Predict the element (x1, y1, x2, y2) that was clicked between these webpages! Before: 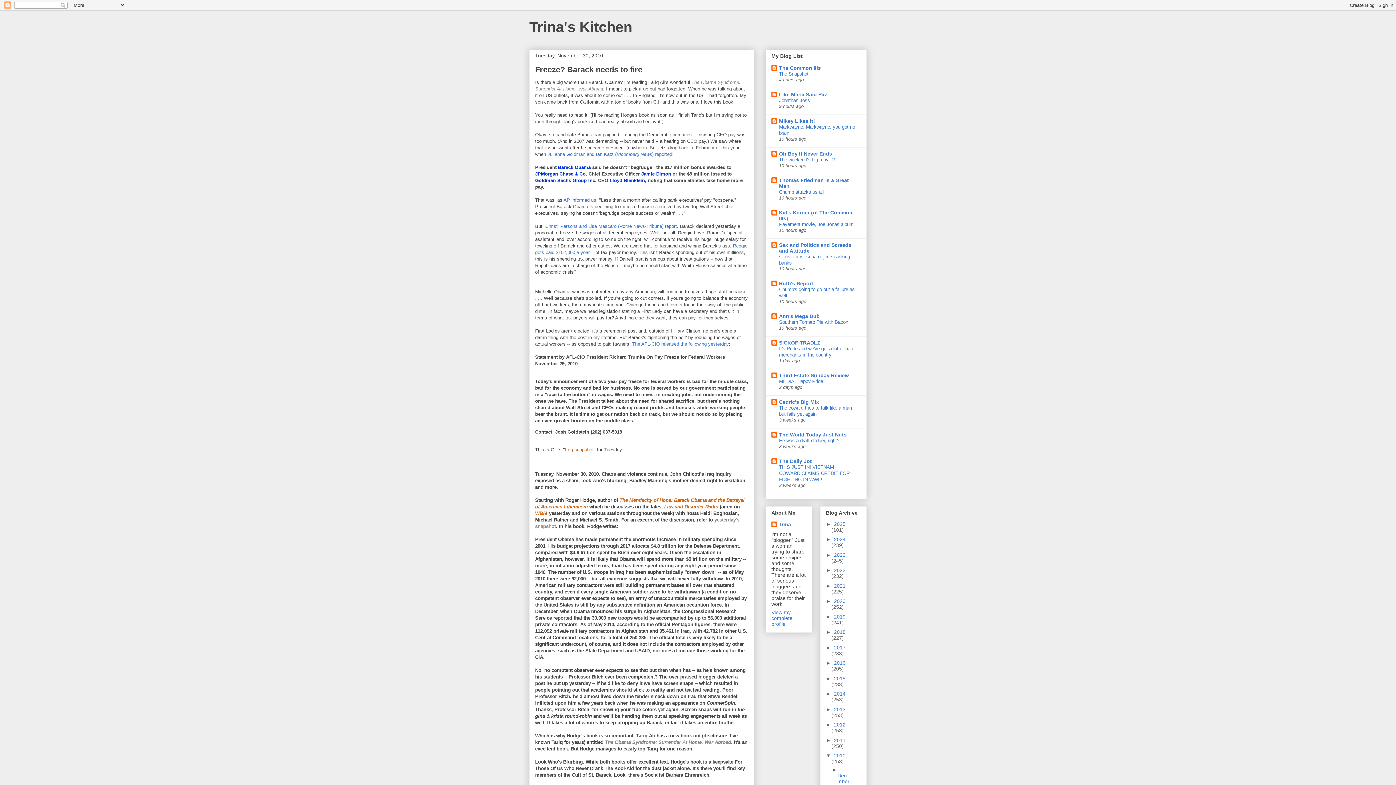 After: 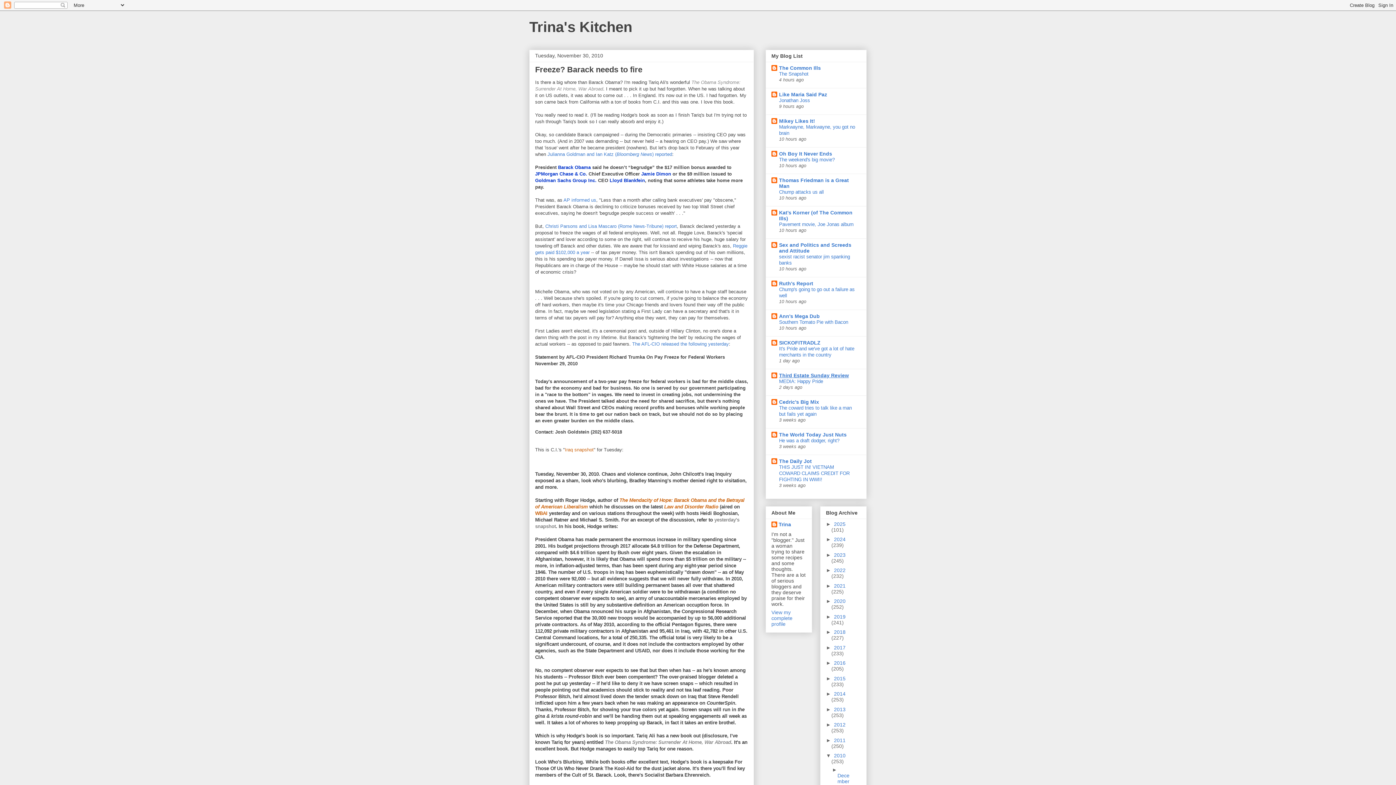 Action: label: Third Estate Sunday Review bbox: (779, 372, 849, 378)